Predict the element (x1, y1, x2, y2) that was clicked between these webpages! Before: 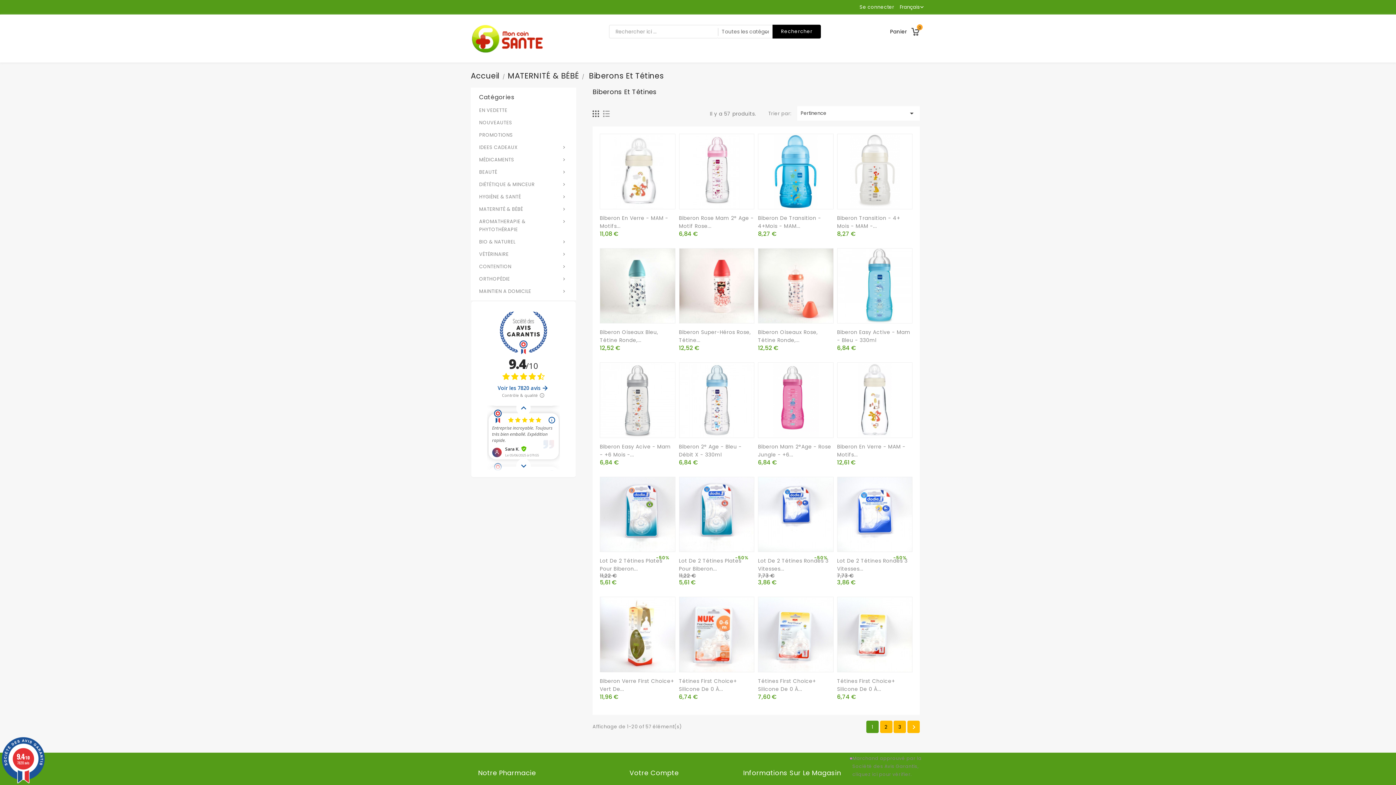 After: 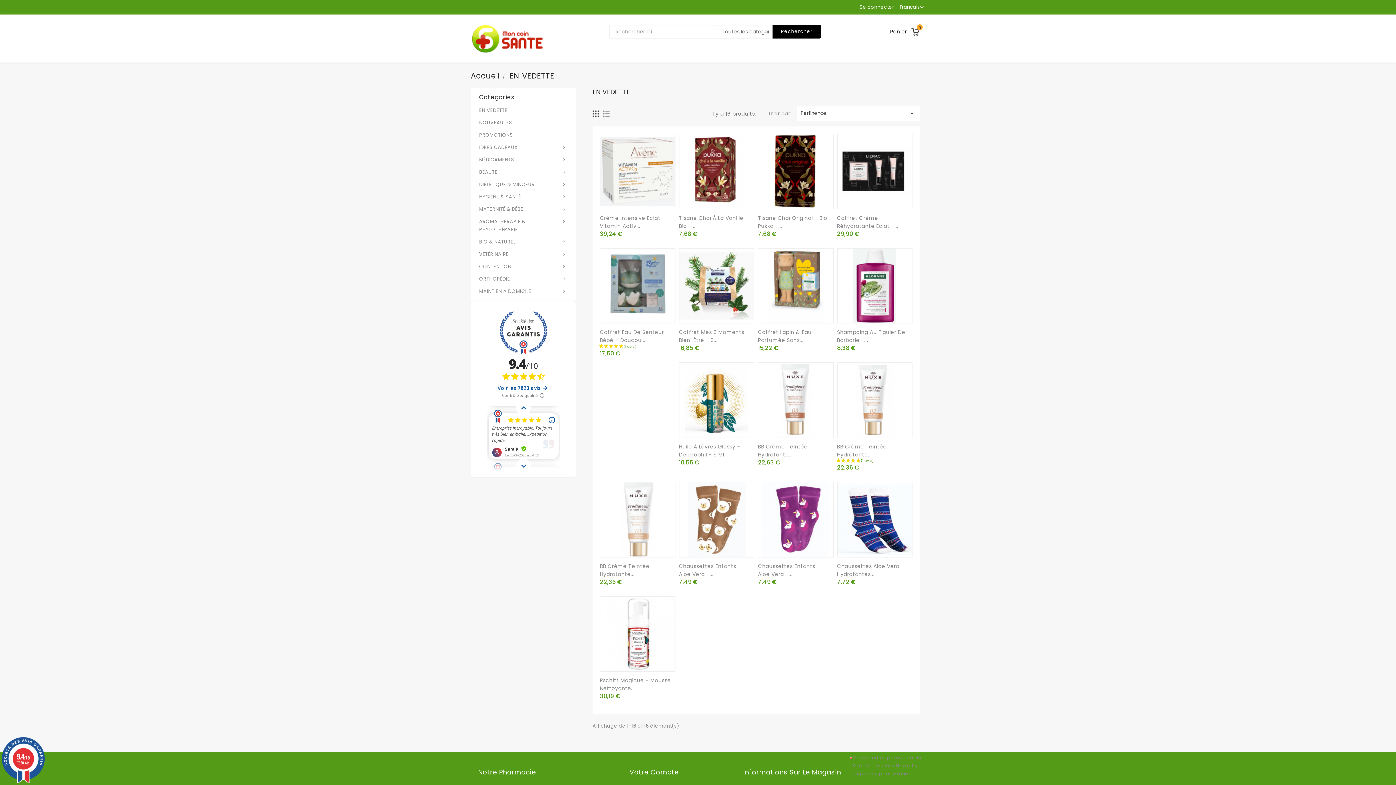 Action: bbox: (473, 104, 573, 116) label: EN VEDETTE